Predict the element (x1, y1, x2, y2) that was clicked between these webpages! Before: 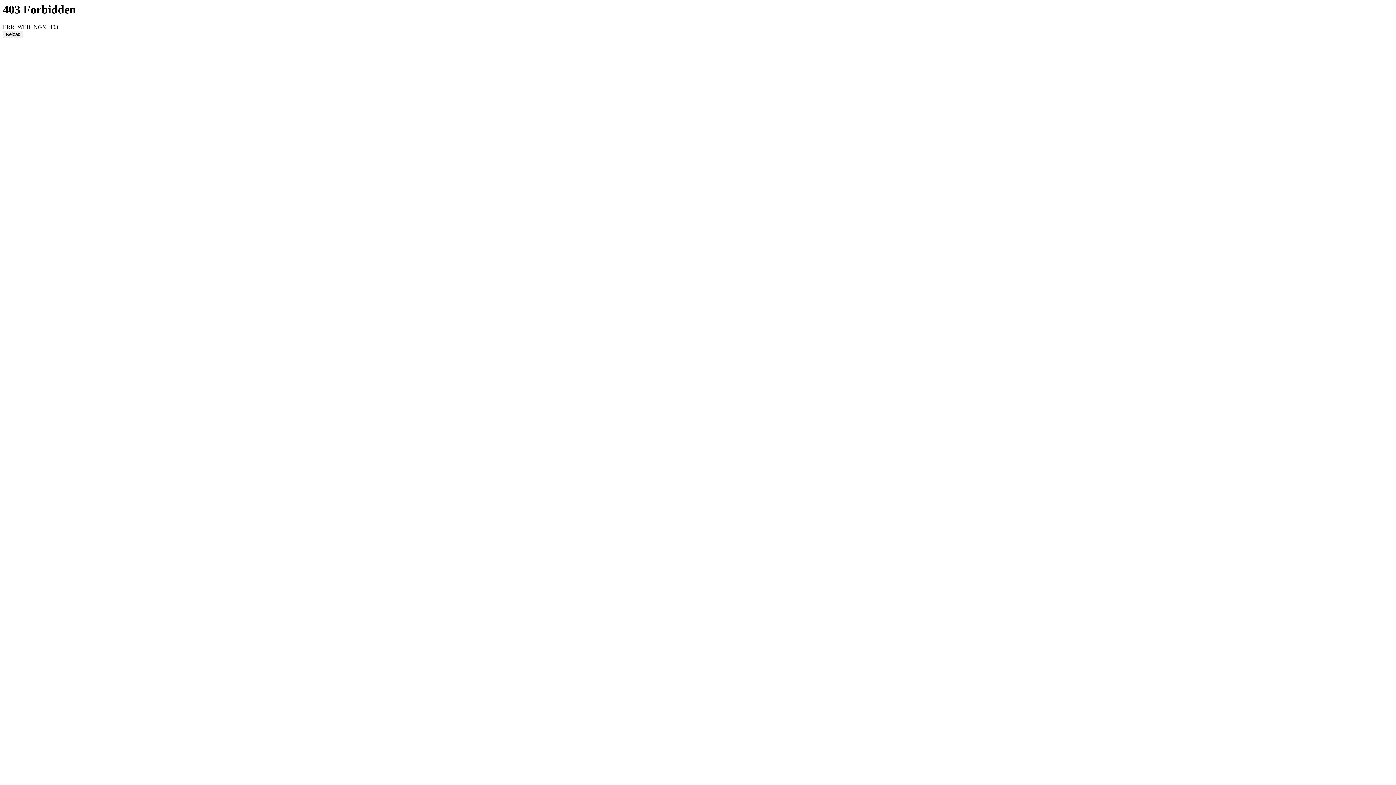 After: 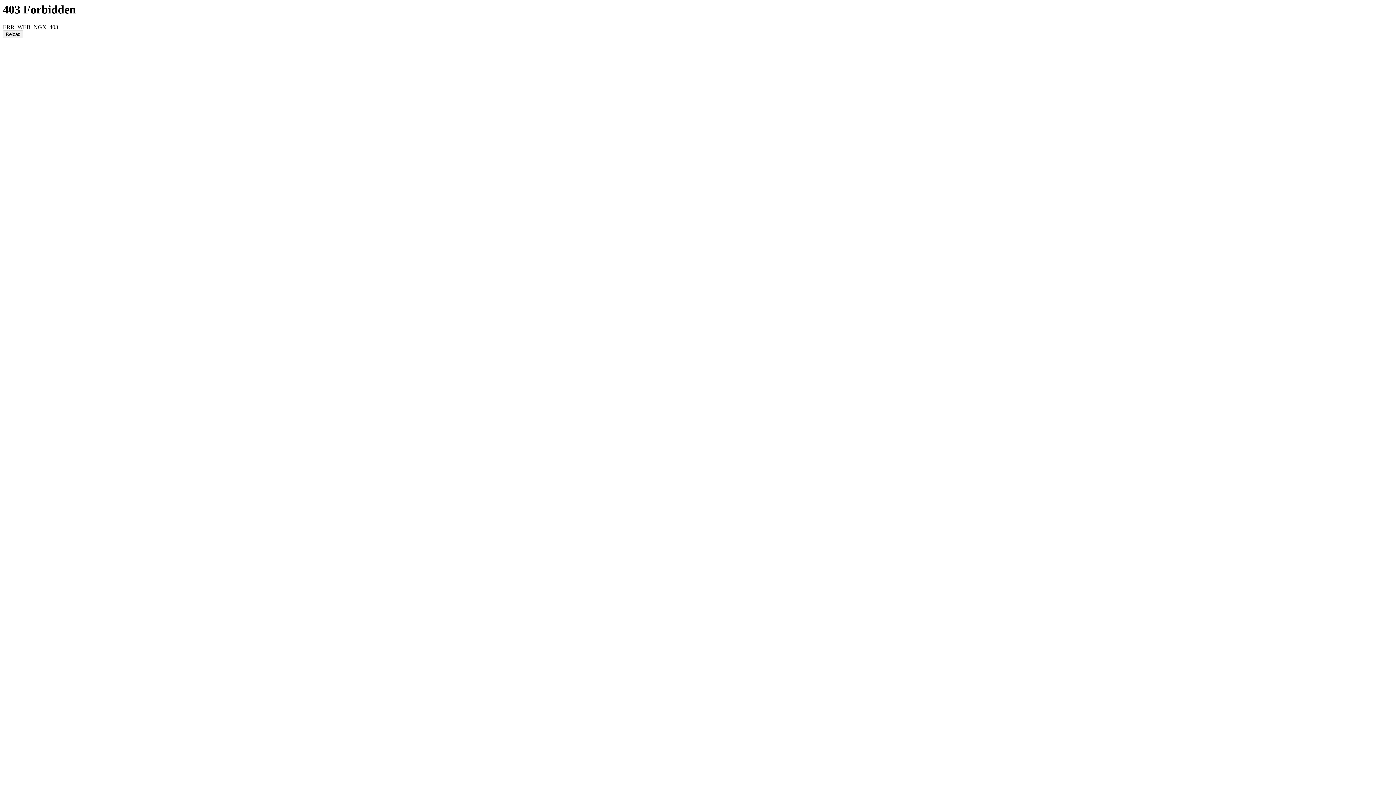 Action: label: Reload bbox: (2, 30, 23, 38)